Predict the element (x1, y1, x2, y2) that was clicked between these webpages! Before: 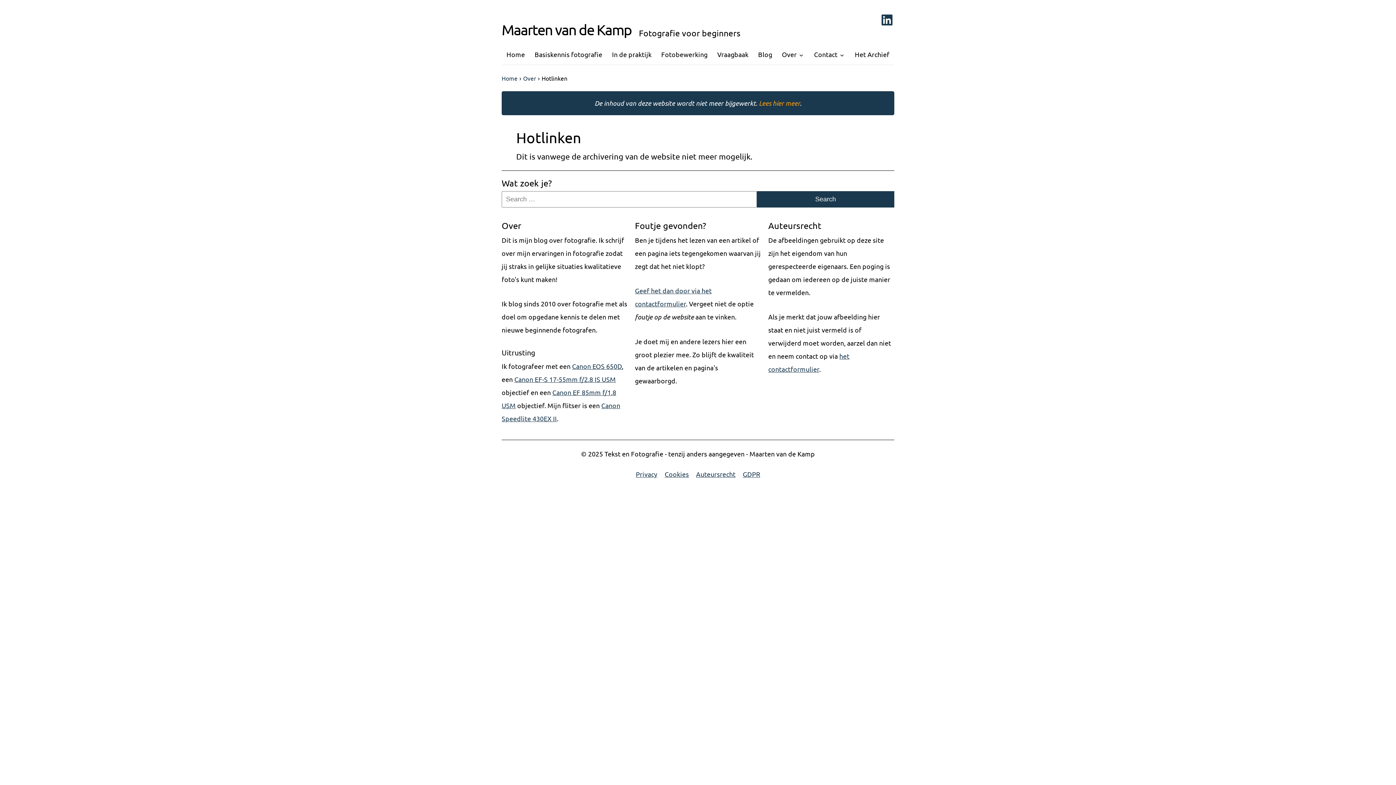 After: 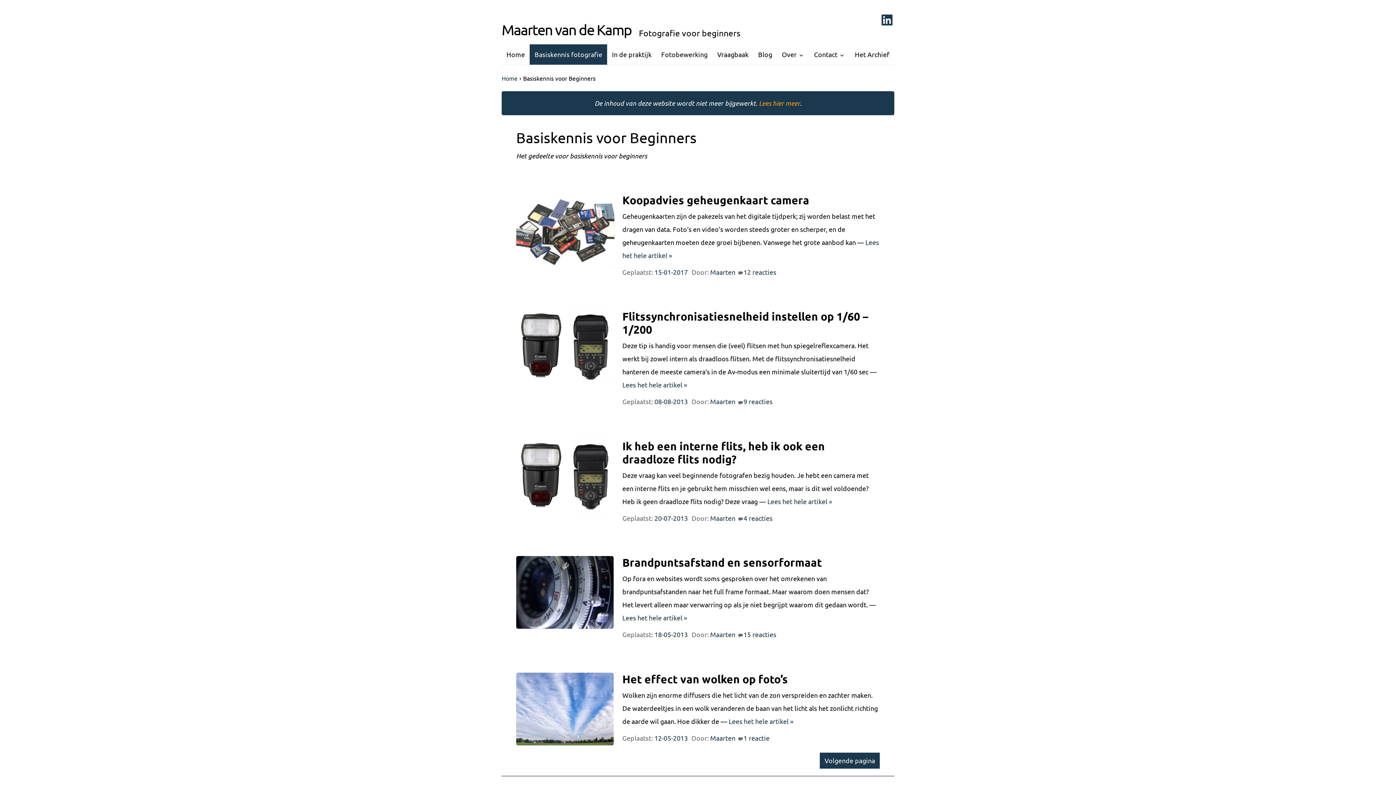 Action: label: Basiskennis fotografie bbox: (529, 44, 607, 64)